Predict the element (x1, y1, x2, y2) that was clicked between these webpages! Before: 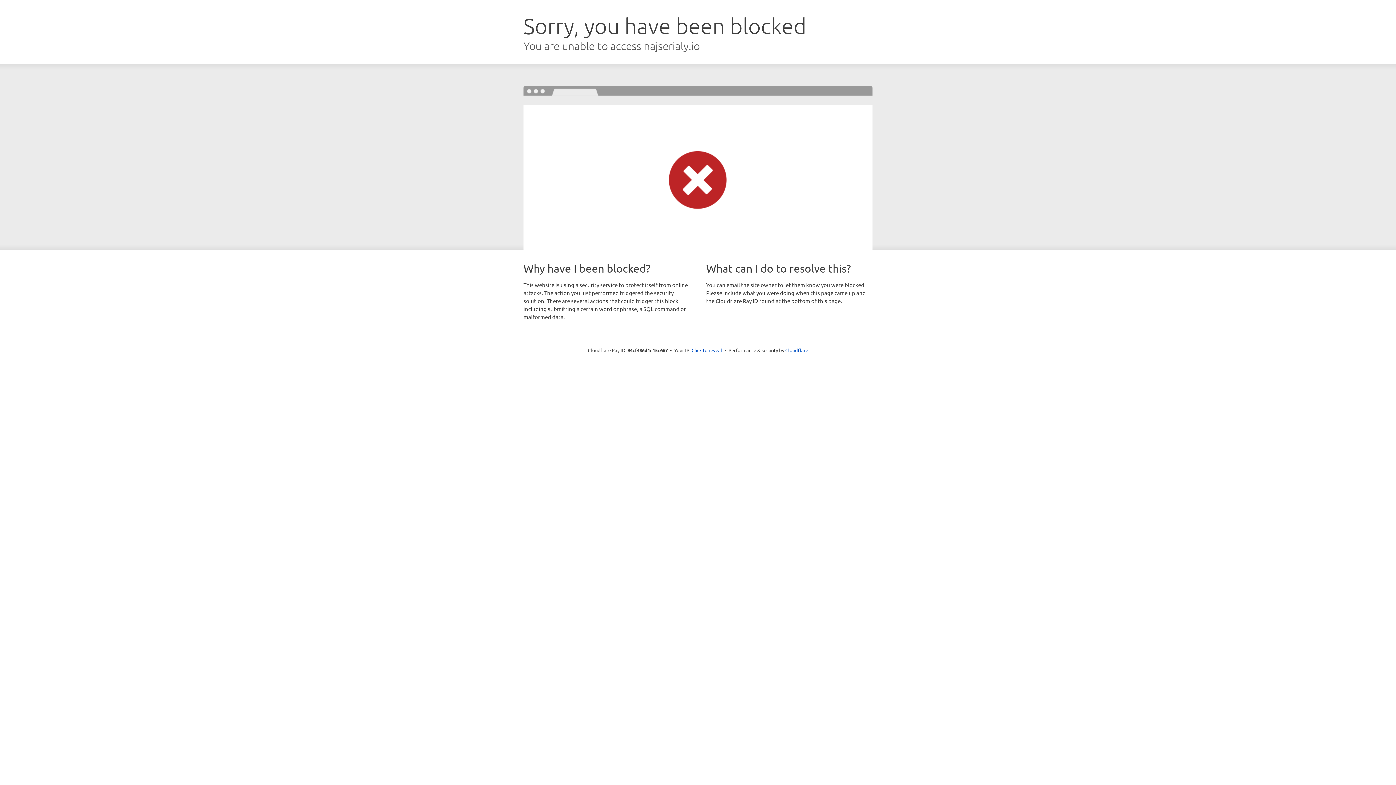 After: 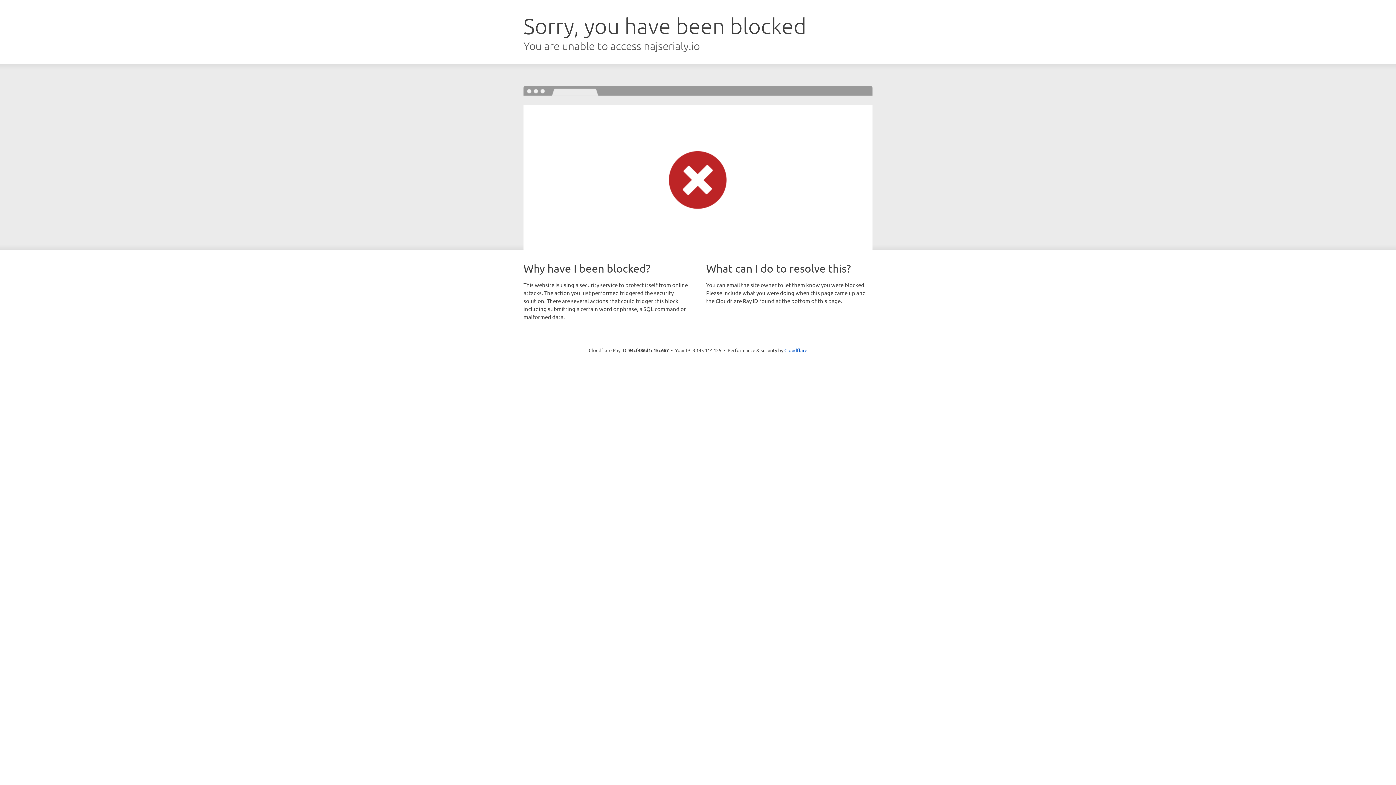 Action: bbox: (691, 346, 722, 353) label: Click to reveal